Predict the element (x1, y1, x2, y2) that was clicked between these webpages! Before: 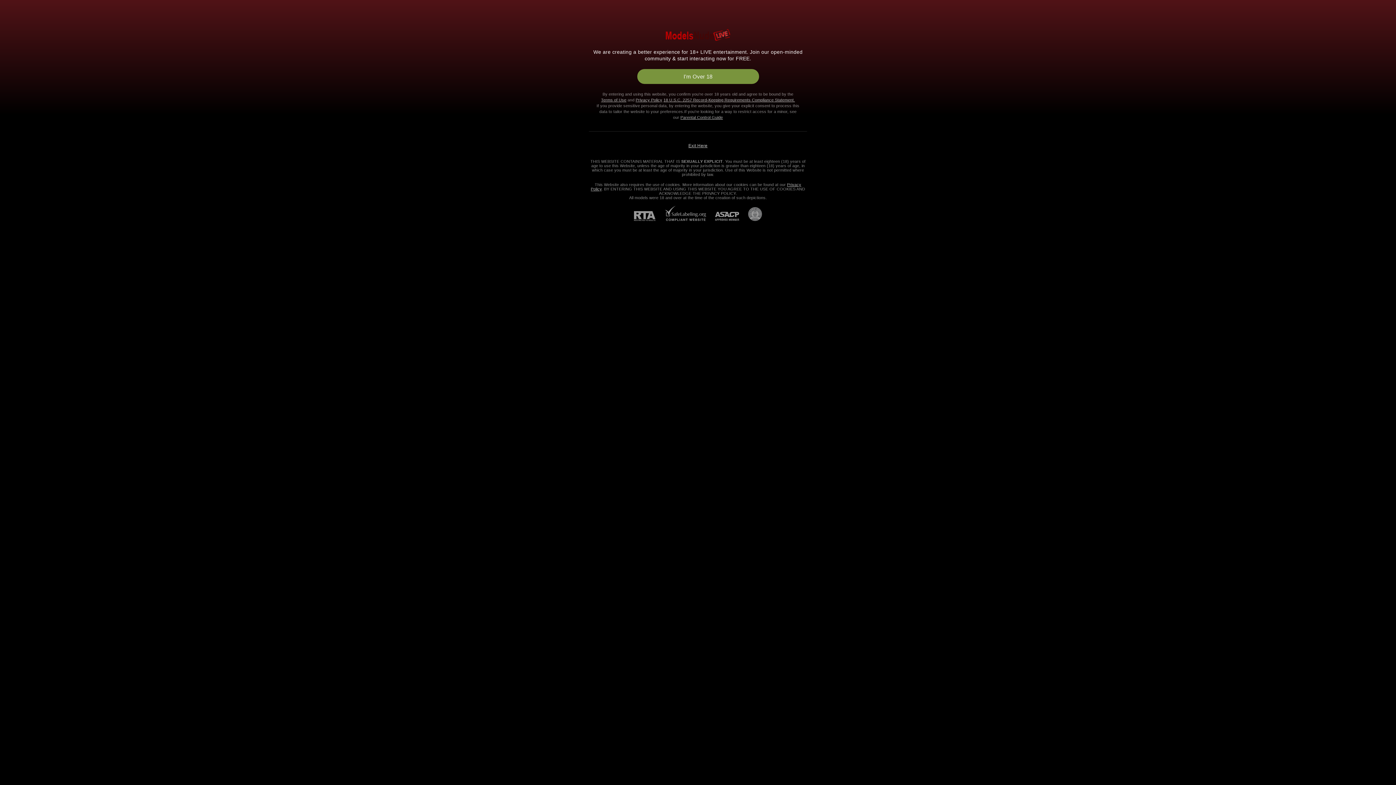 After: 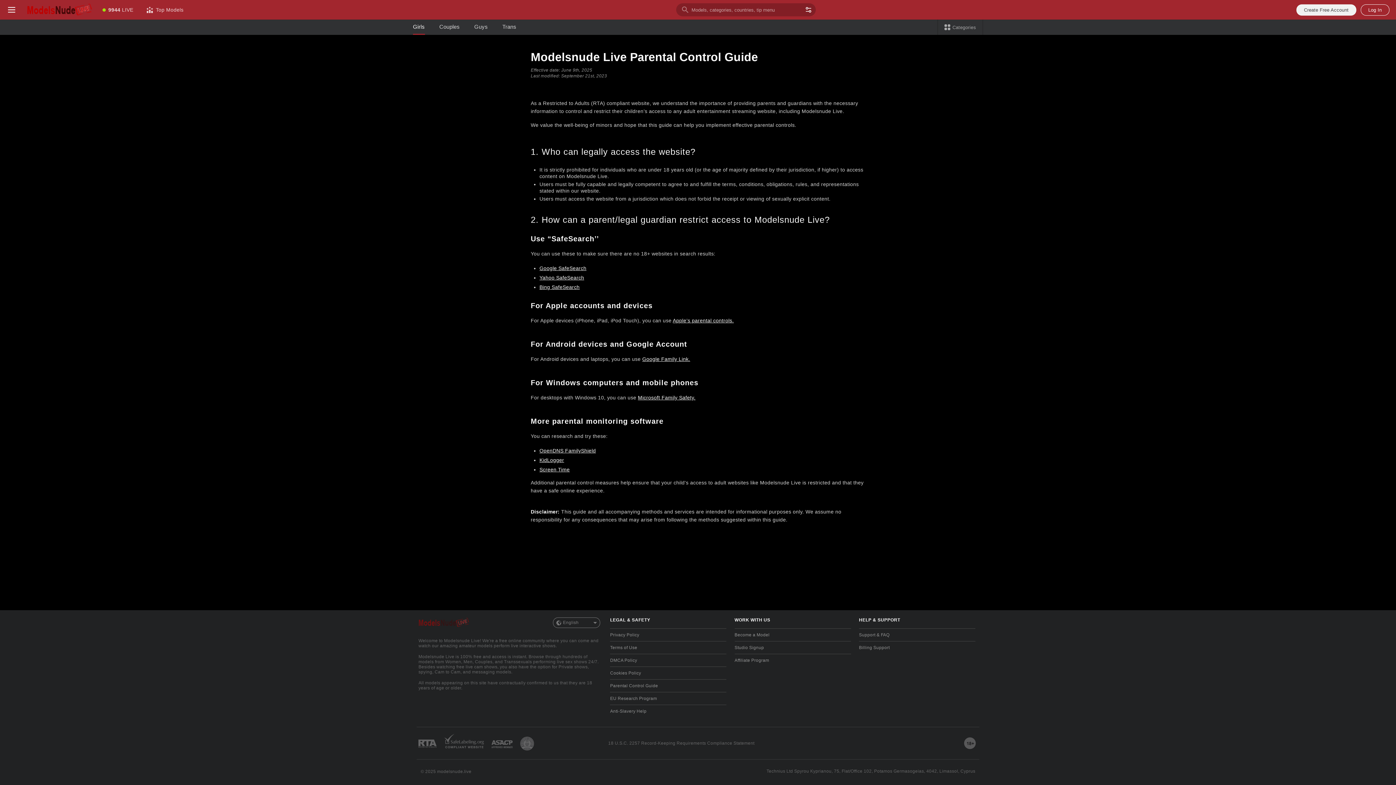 Action: label: Parental Control Guide bbox: (680, 115, 723, 119)